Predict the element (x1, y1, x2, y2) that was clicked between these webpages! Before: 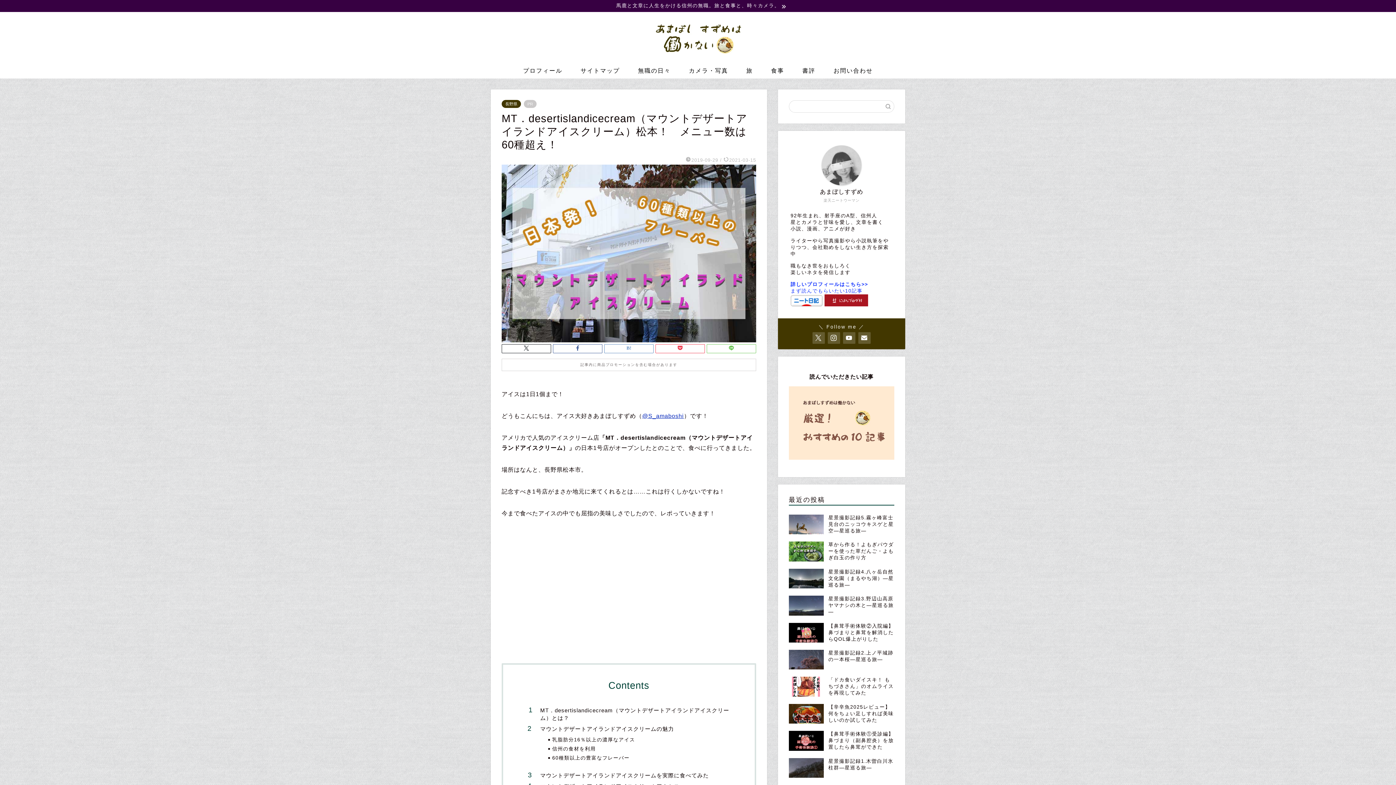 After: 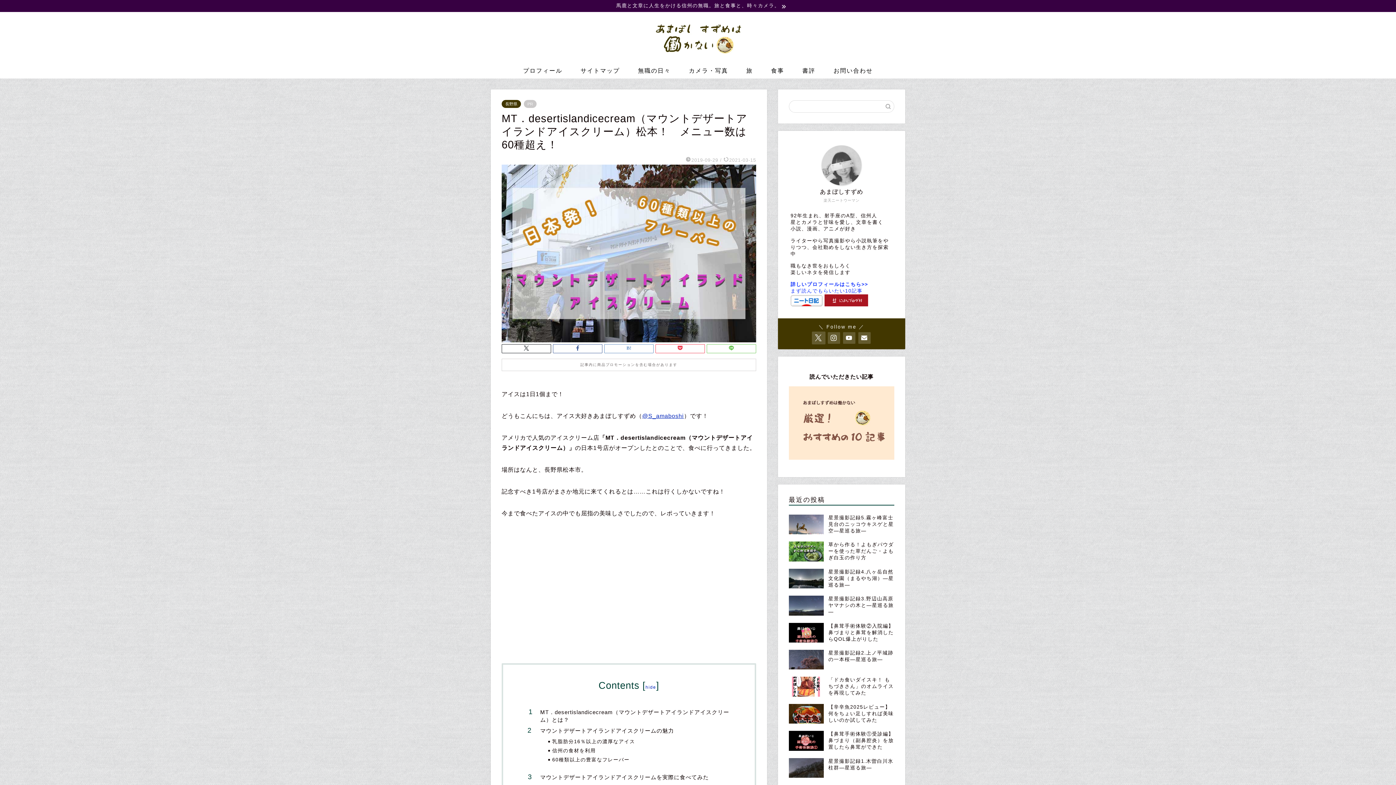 Action: bbox: (812, 332, 825, 344)